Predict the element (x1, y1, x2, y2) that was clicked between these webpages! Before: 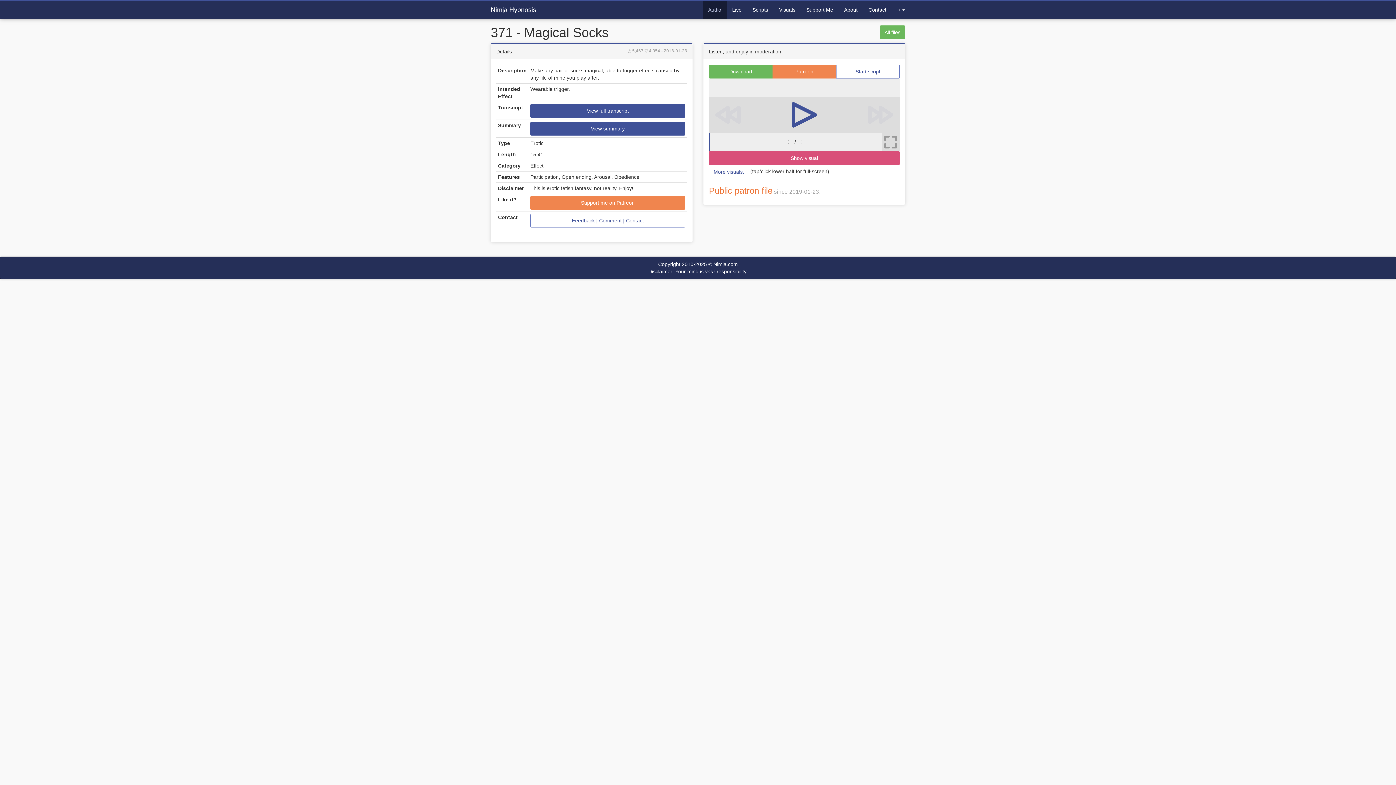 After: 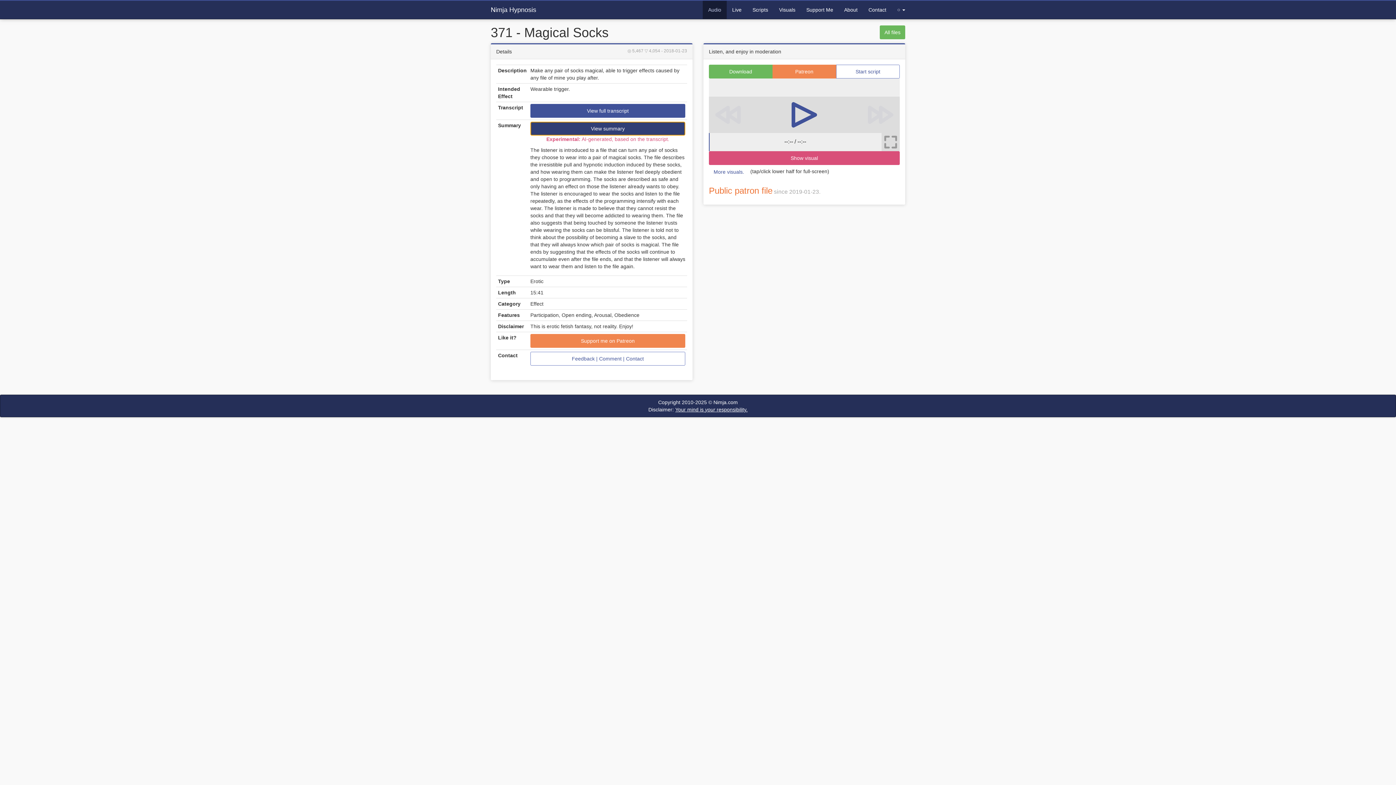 Action: label: View summary bbox: (530, 121, 685, 135)